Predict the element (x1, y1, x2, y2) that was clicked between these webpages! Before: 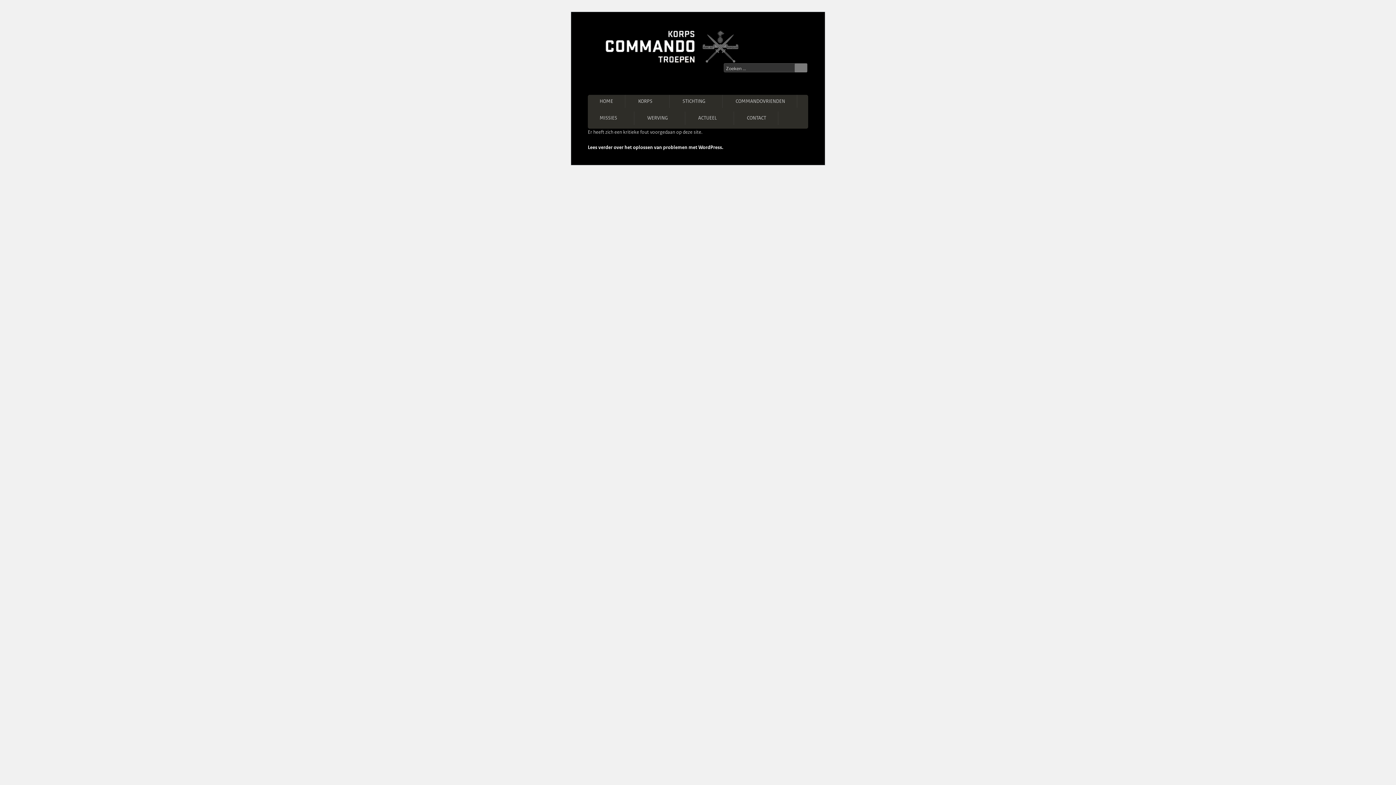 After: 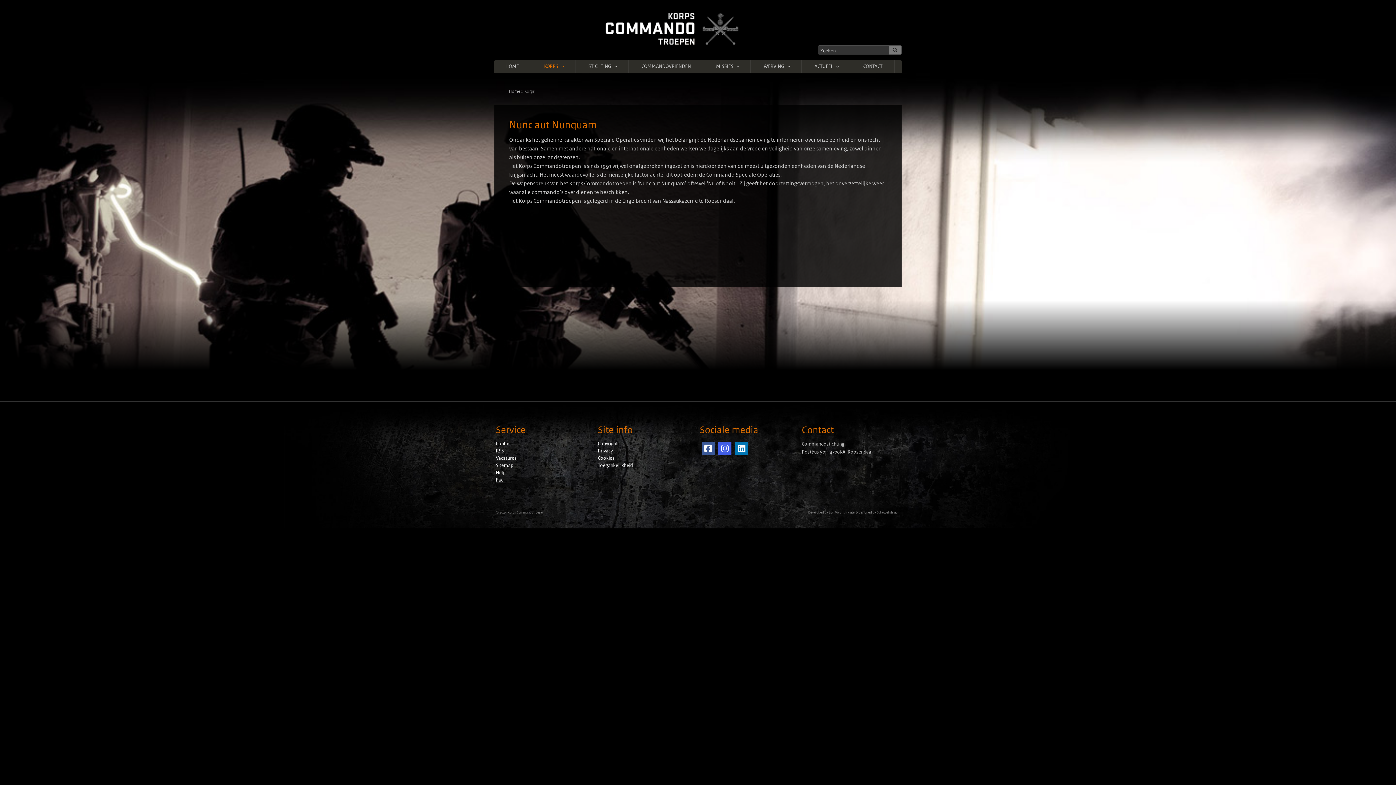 Action: bbox: (632, 94, 664, 108) label: KORPS